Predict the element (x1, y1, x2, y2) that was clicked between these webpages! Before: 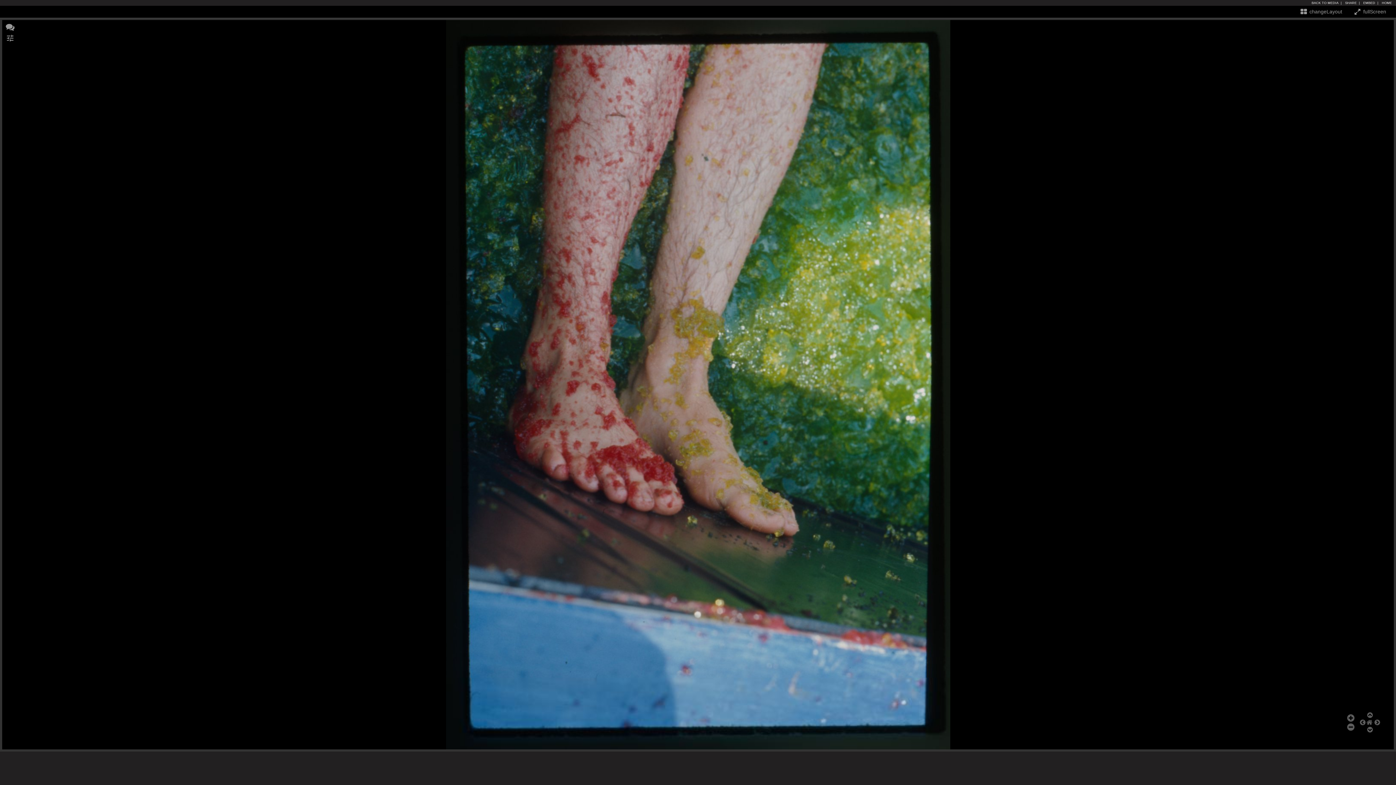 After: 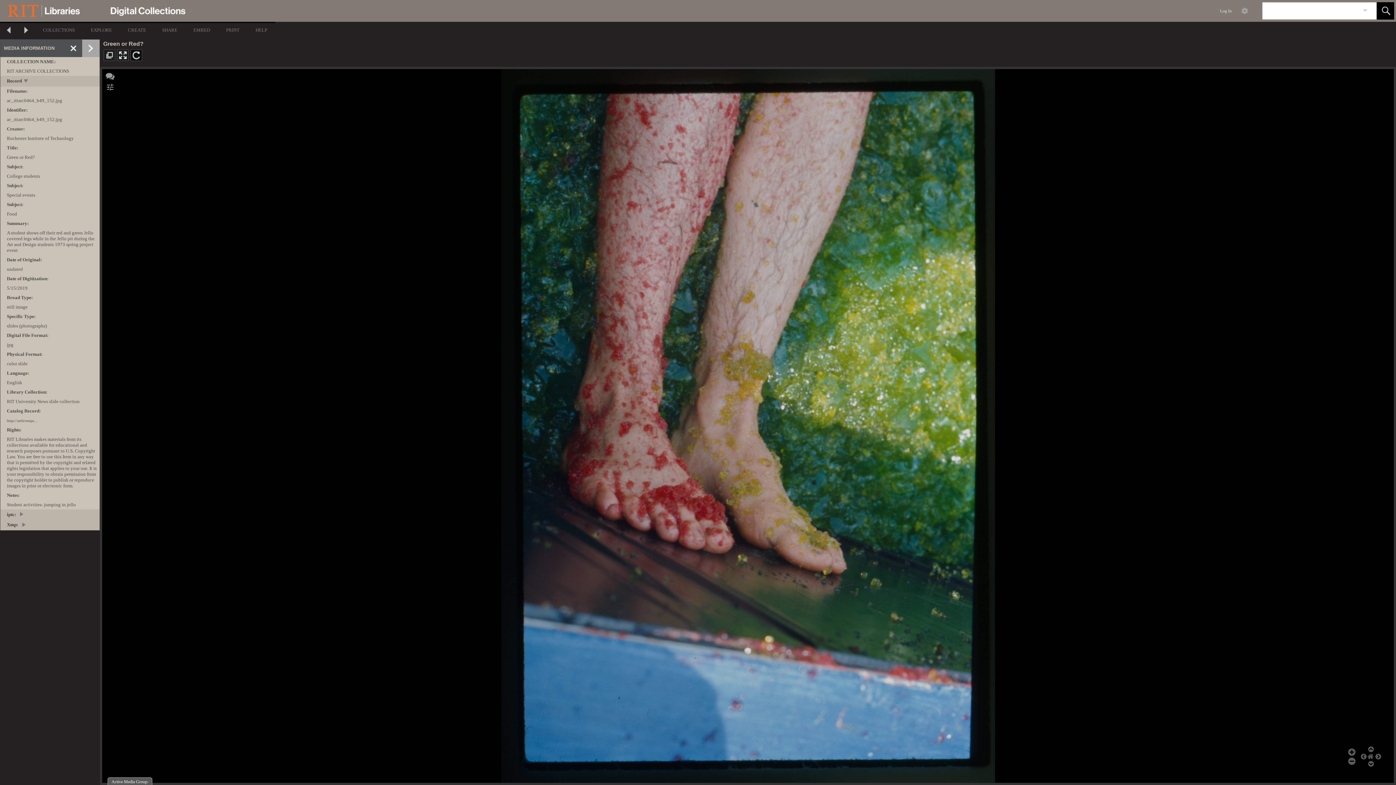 Action: label: BACK TO MEDIA  | bbox: (1312, 0, 1341, 5)